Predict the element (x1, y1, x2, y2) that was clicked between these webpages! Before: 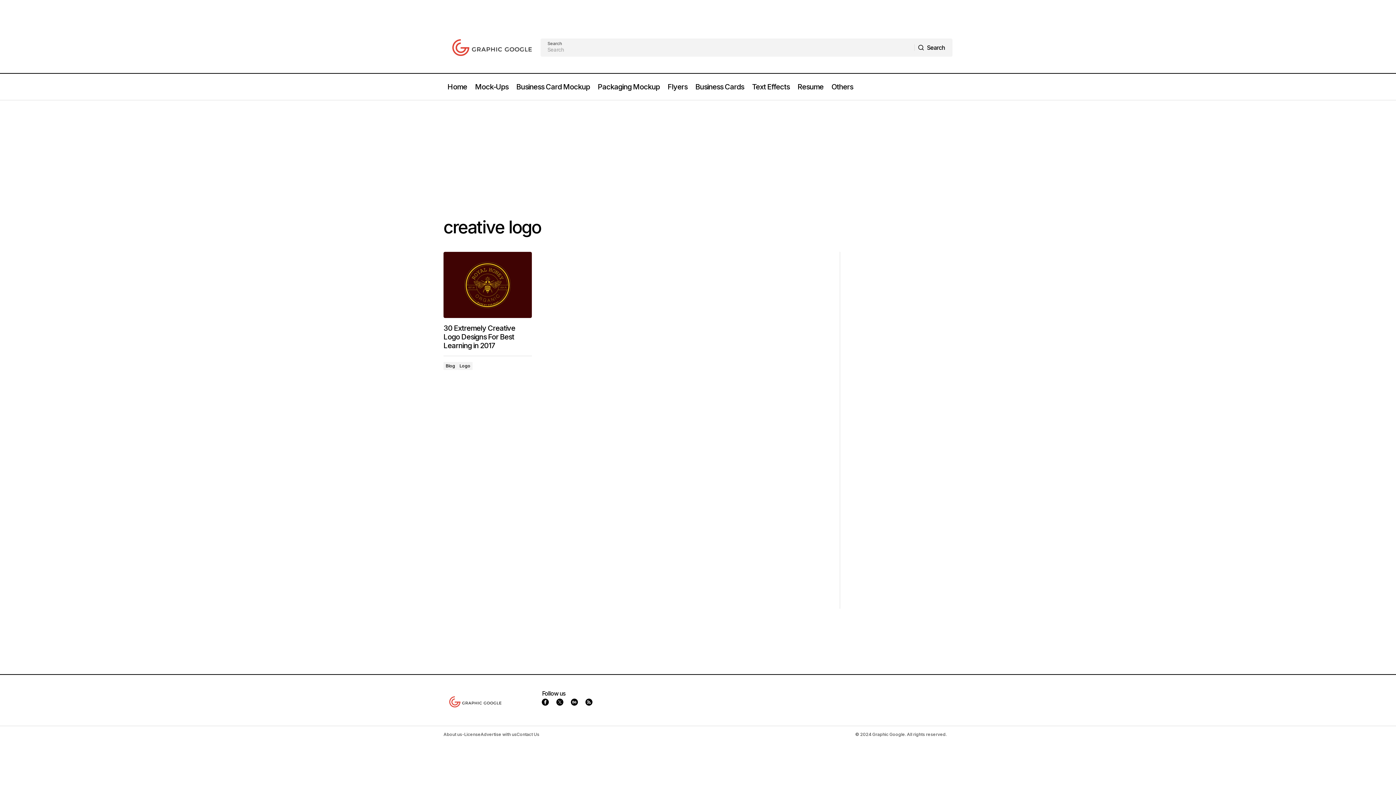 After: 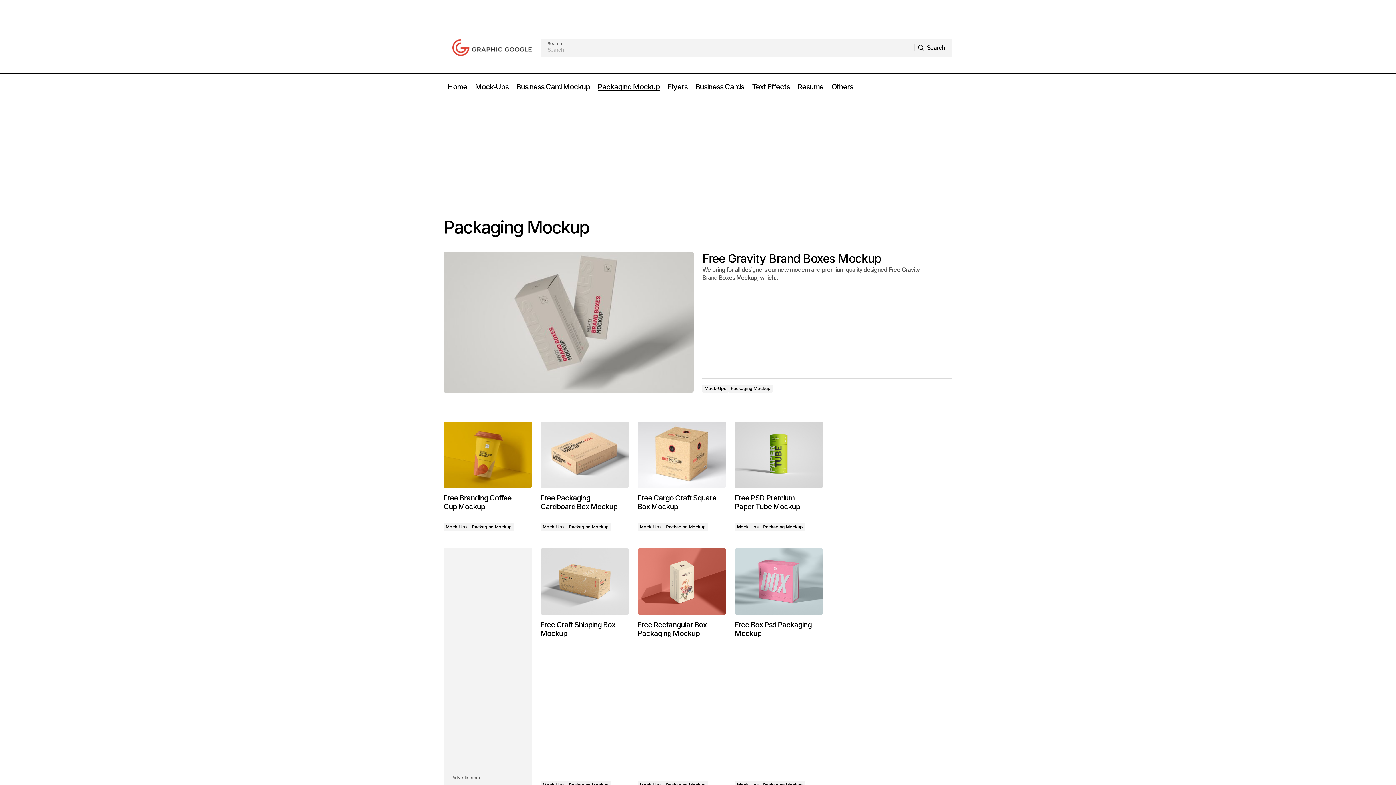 Action: label: Packaging Mockup bbox: (593, 73, 663, 100)